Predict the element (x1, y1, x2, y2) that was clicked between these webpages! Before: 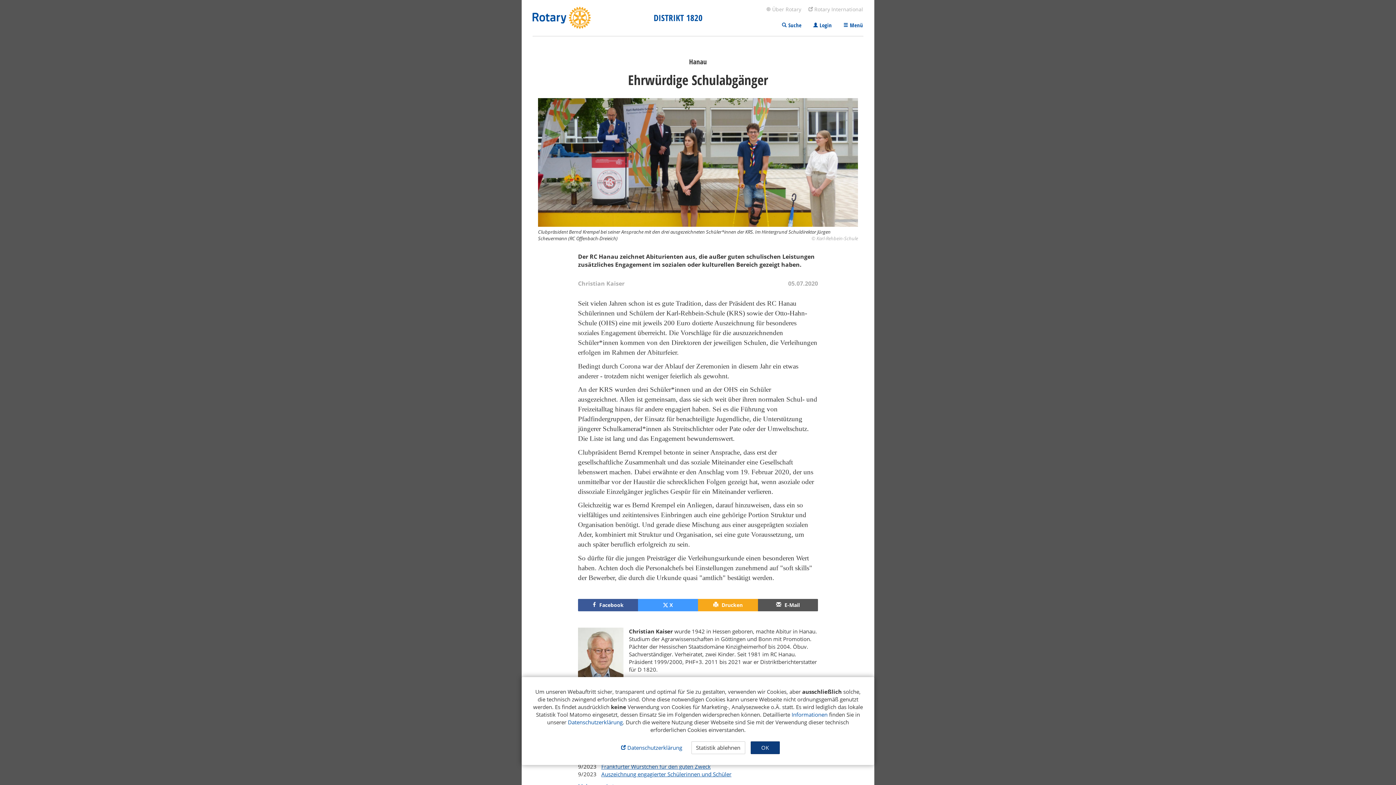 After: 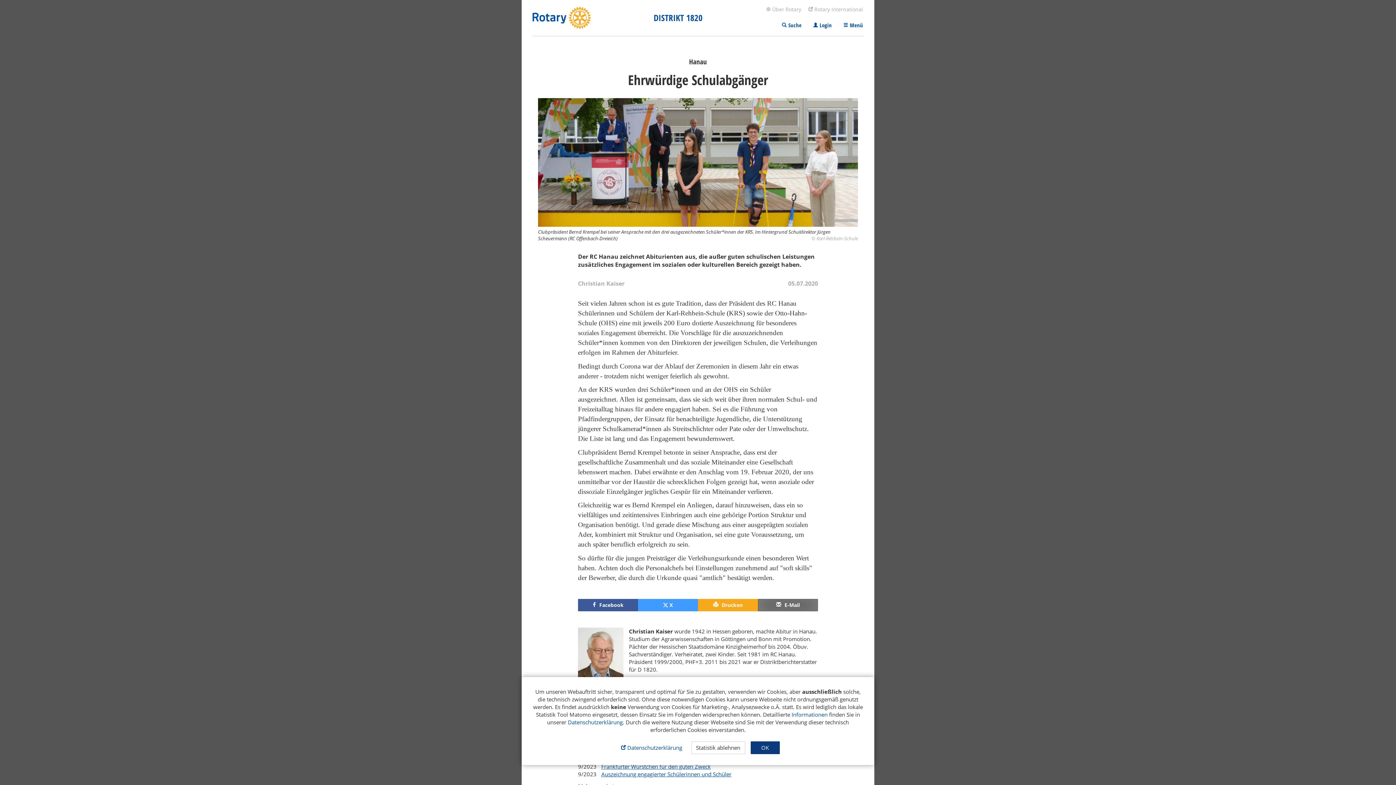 Action: label:  E-Mail bbox: (758, 599, 818, 611)